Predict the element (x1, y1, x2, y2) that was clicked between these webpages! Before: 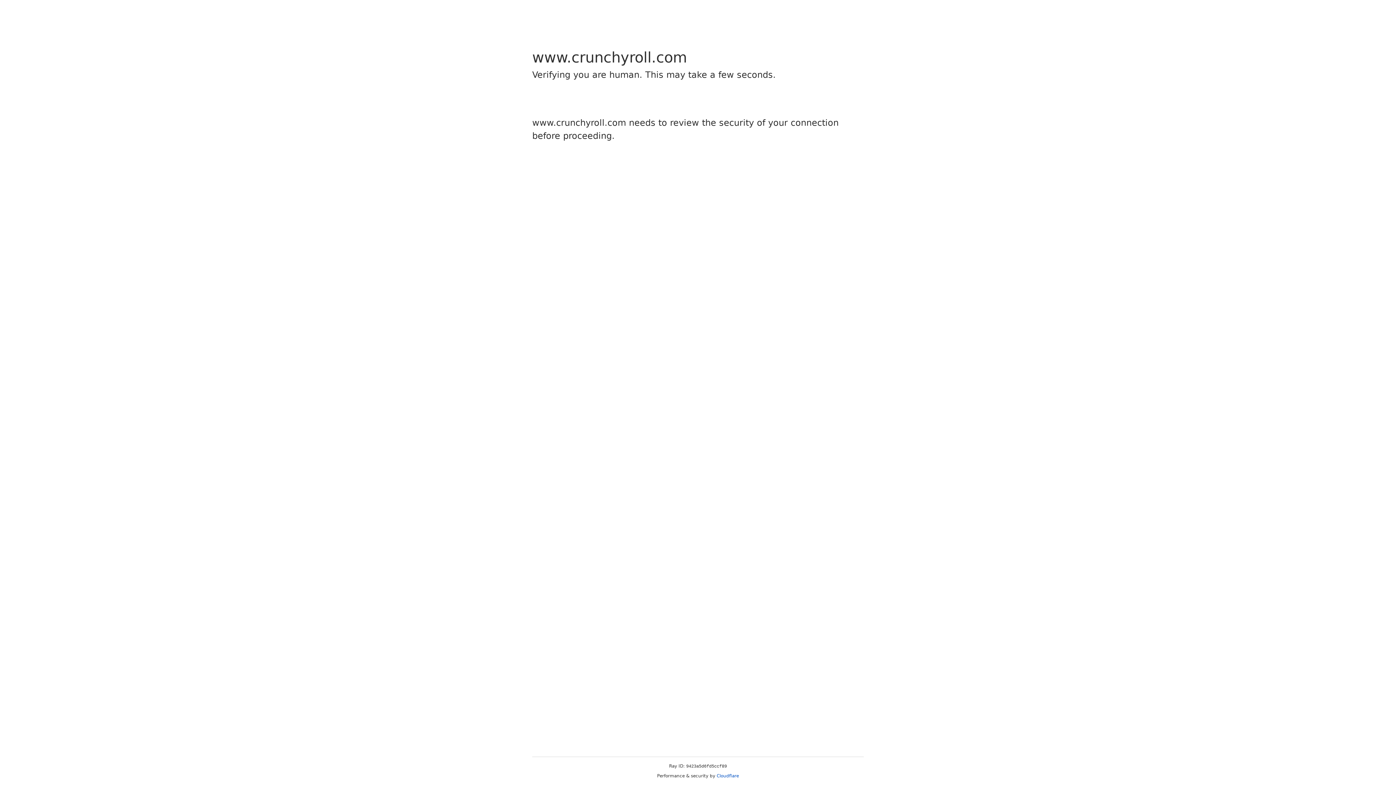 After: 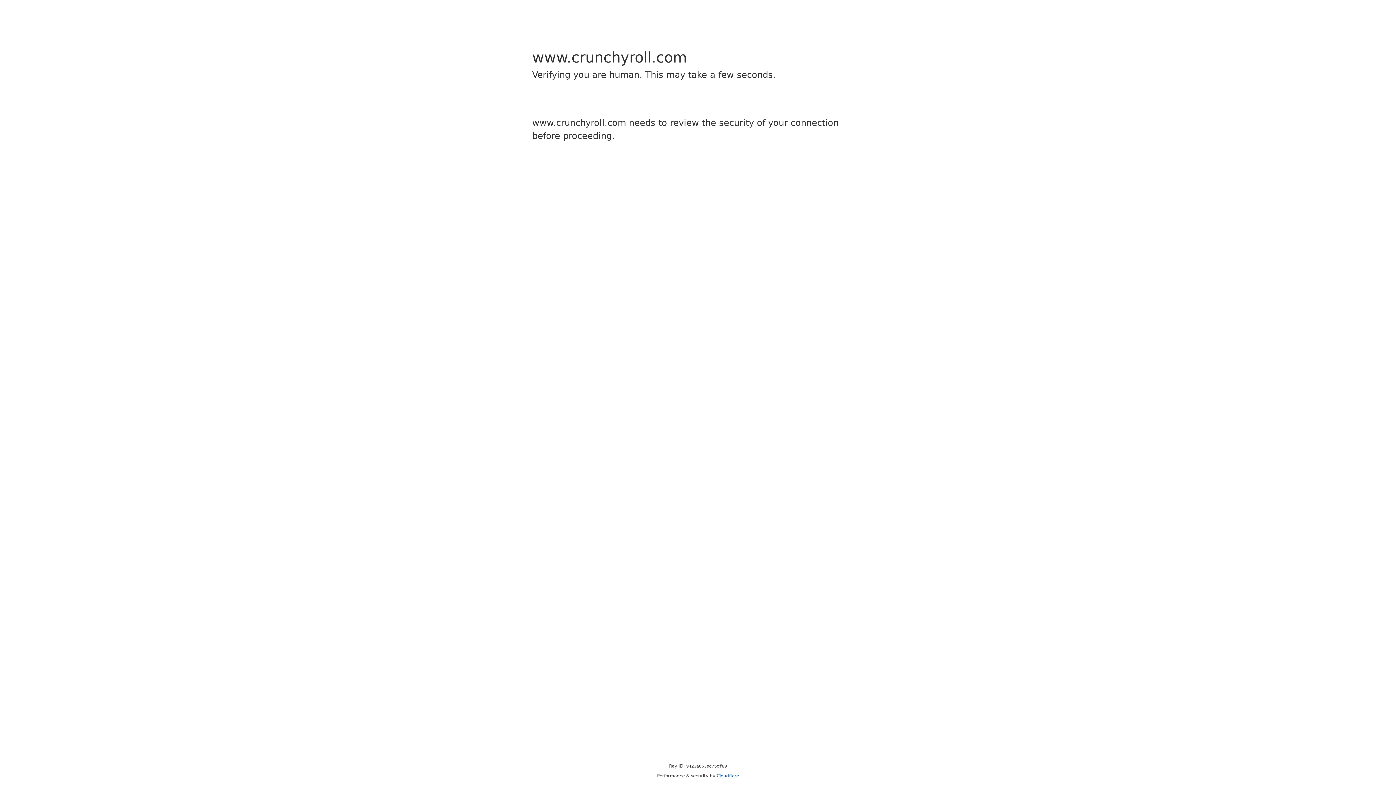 Action: bbox: (716, 773, 739, 778) label: Cloudflare